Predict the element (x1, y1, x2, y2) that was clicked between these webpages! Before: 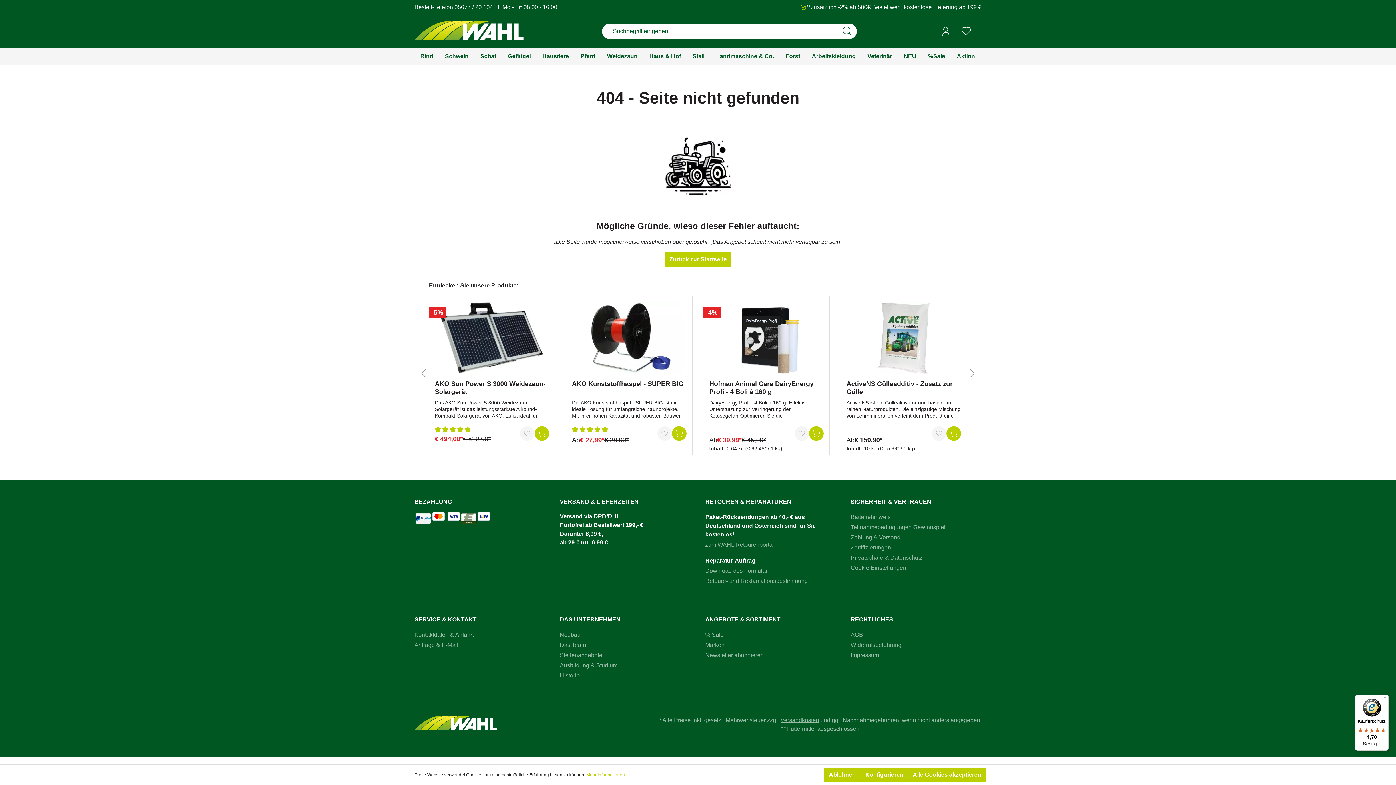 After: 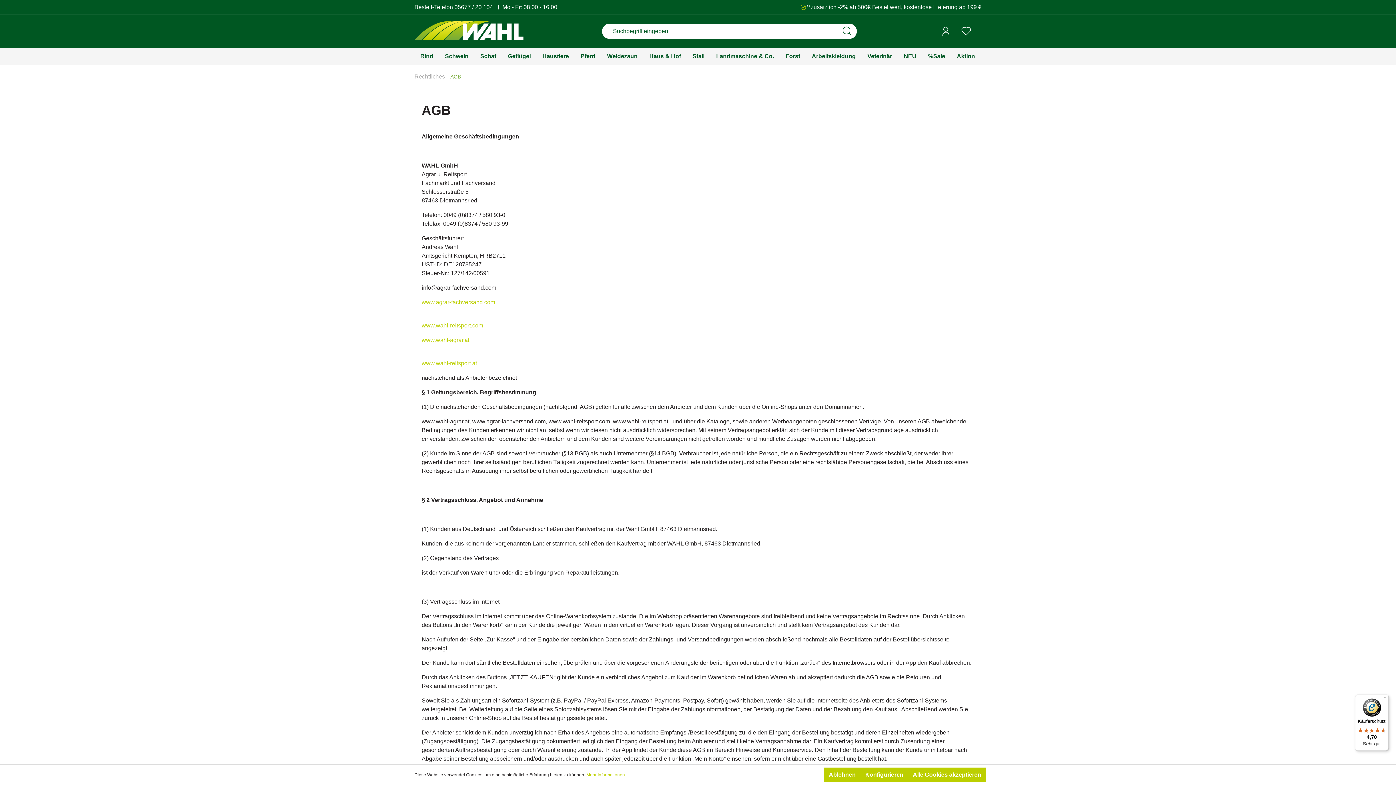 Action: bbox: (850, 631, 863, 638) label: AGB